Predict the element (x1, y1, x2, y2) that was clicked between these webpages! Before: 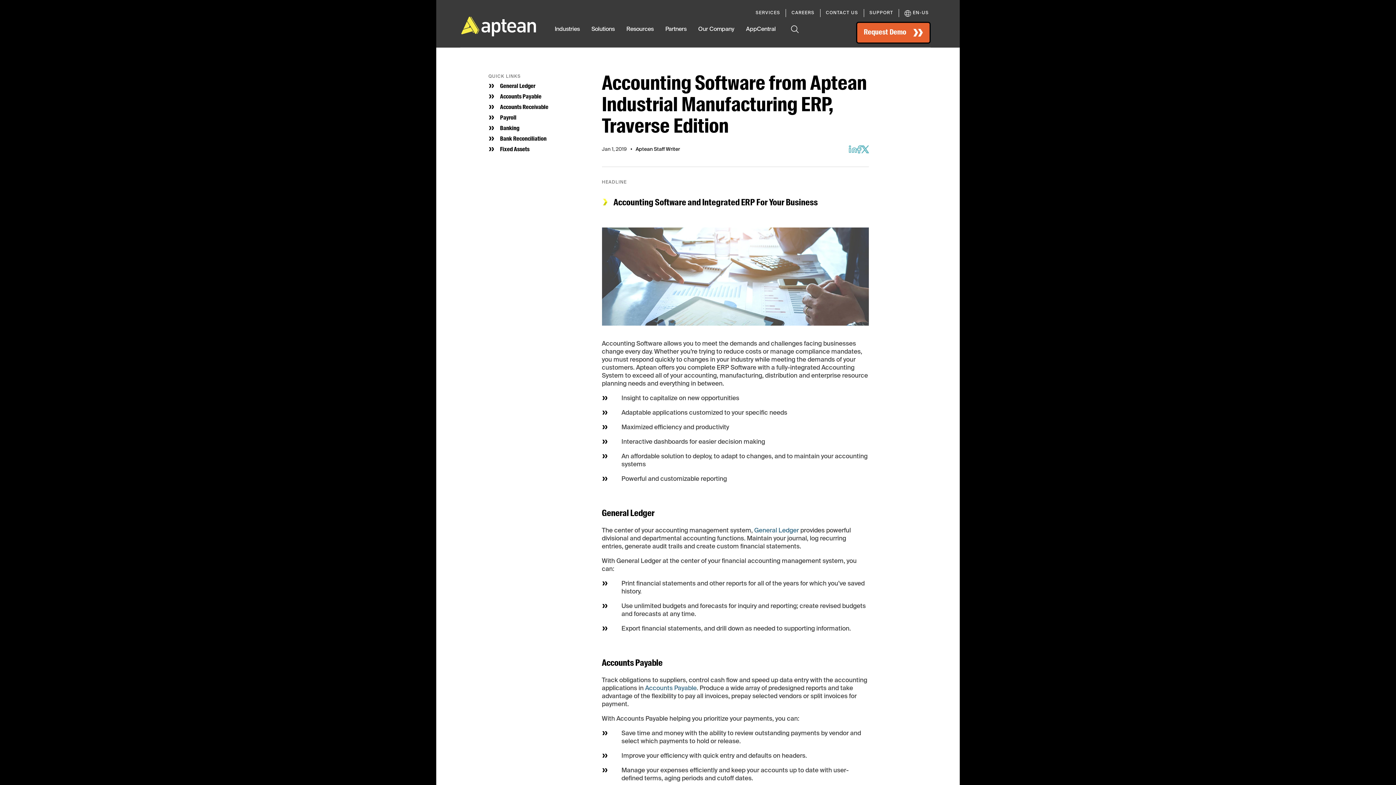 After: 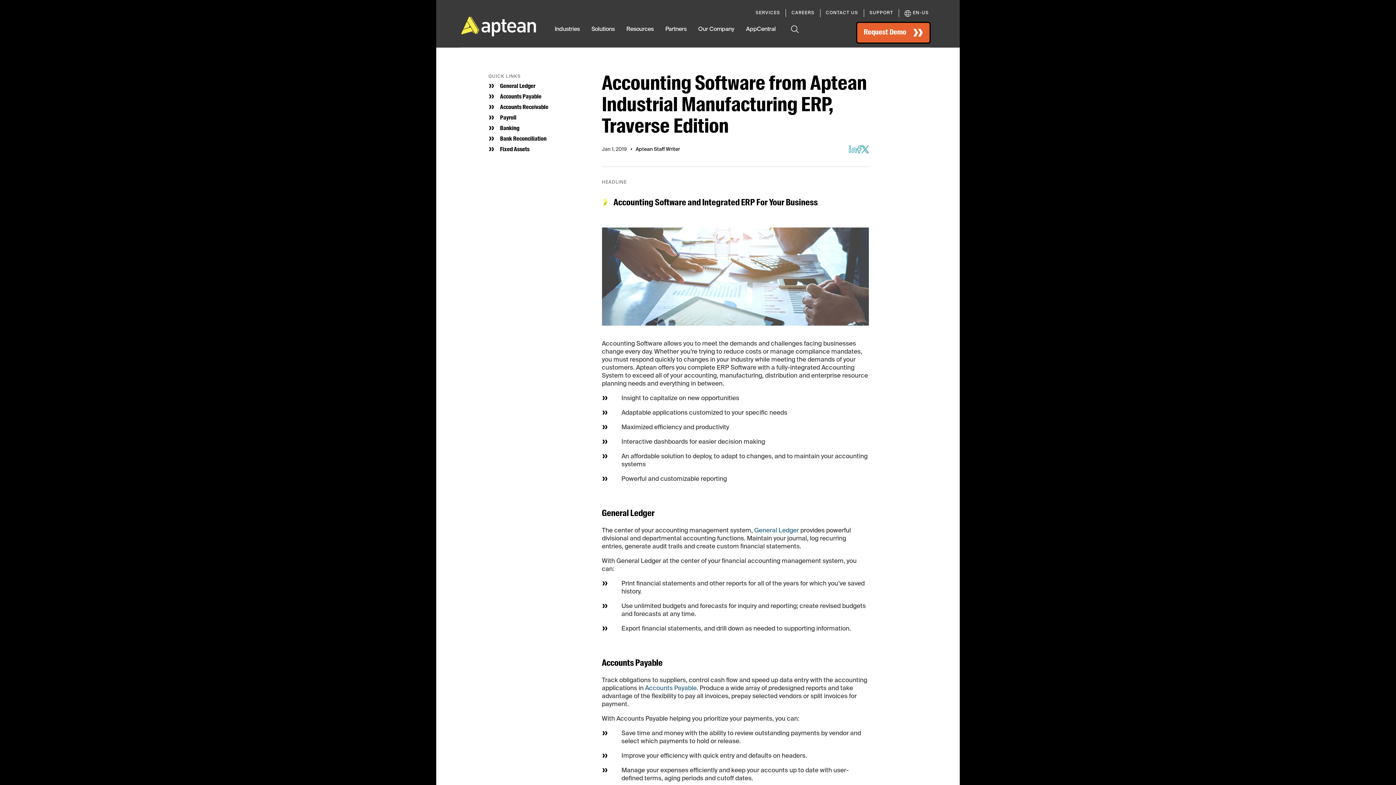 Action: label: Resources bbox: (626, 25, 653, 47)